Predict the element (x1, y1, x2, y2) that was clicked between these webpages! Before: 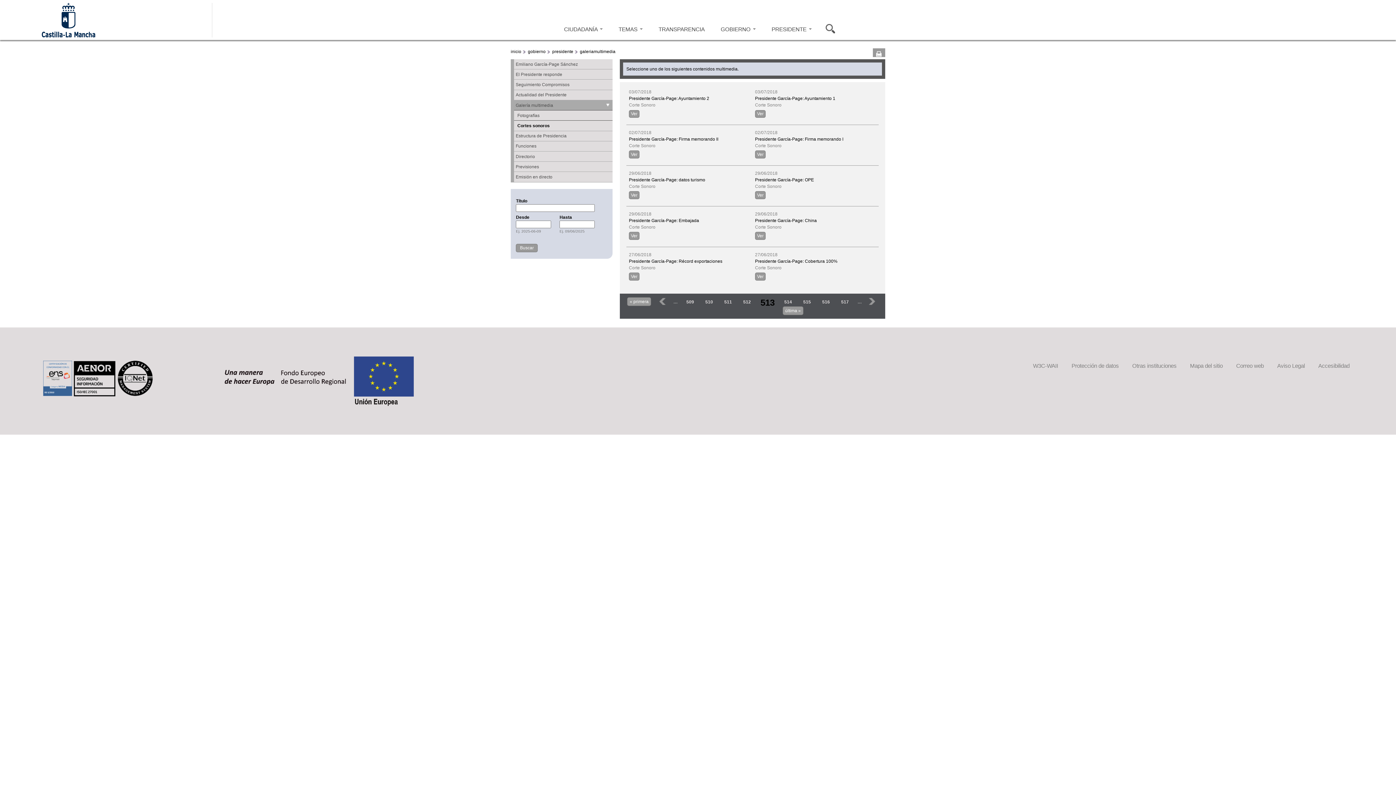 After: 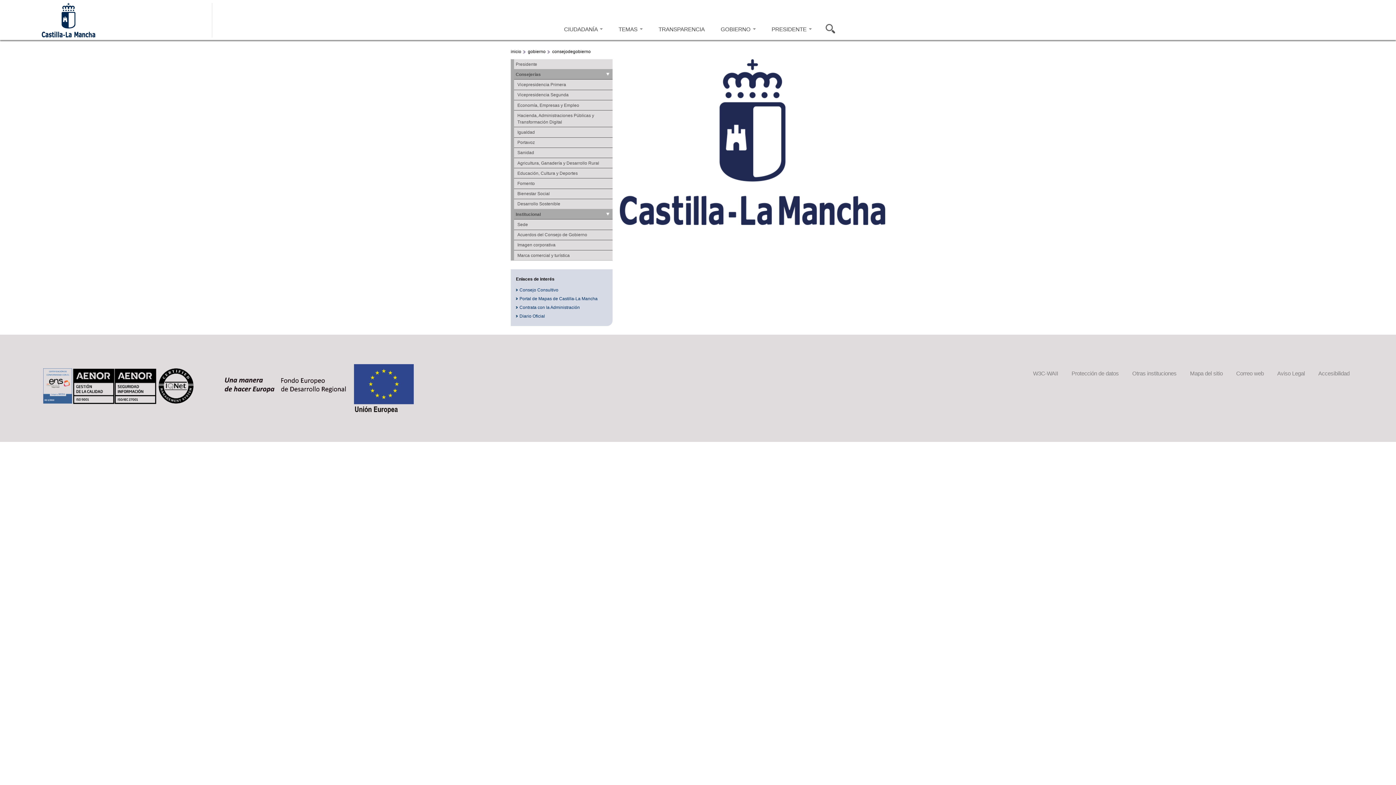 Action: bbox: (713, 18, 763, 40) label: GOBIERNO 